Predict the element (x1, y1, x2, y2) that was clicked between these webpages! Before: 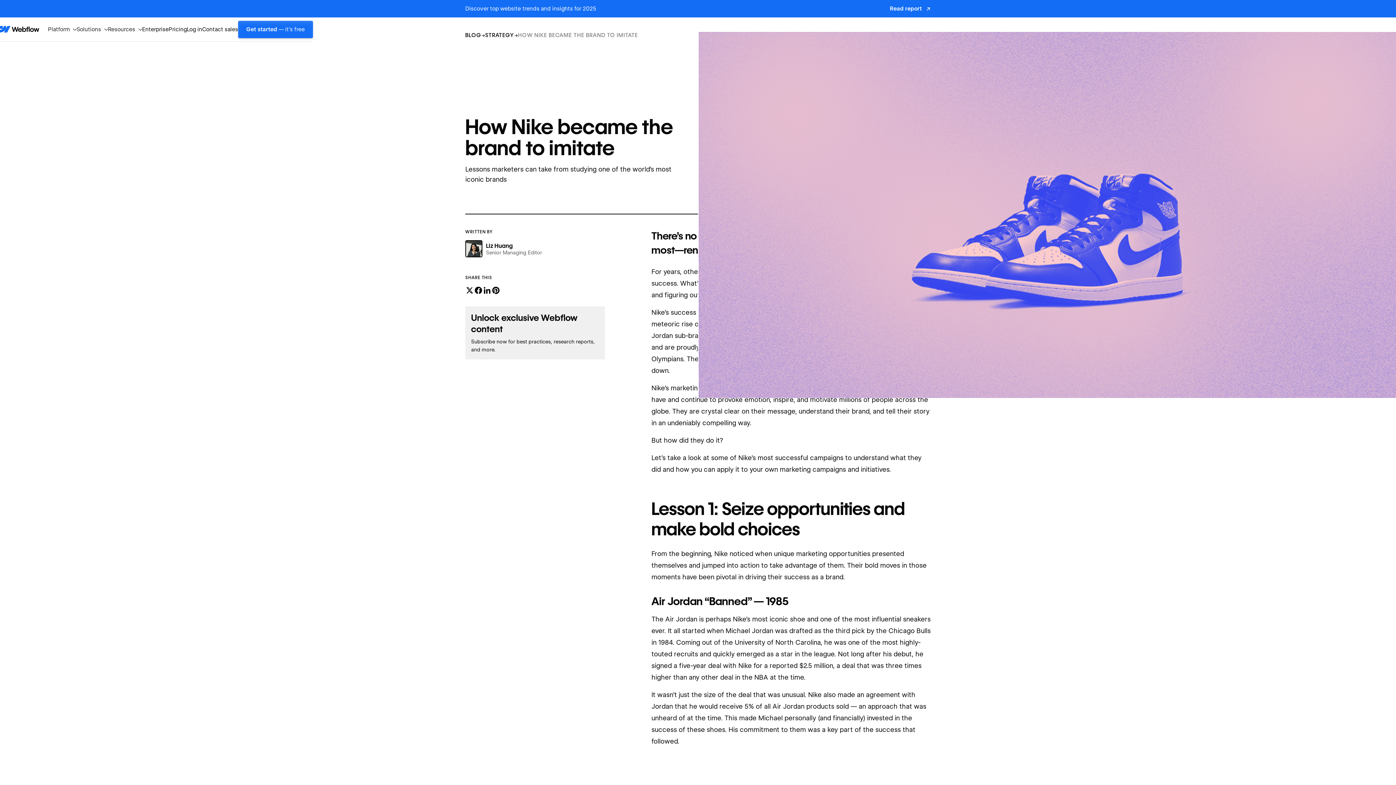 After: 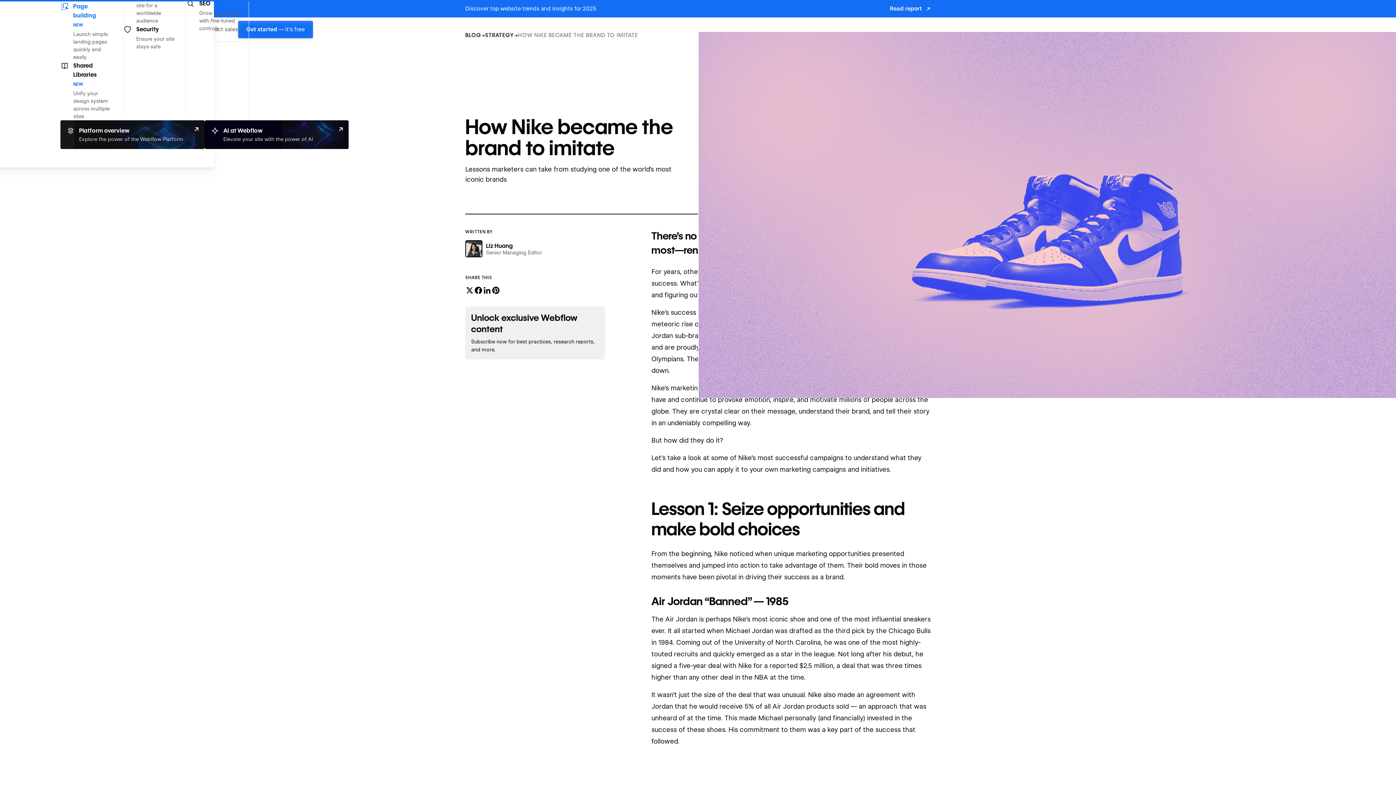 Action: bbox: (48, 17, 76, 41) label: Platform